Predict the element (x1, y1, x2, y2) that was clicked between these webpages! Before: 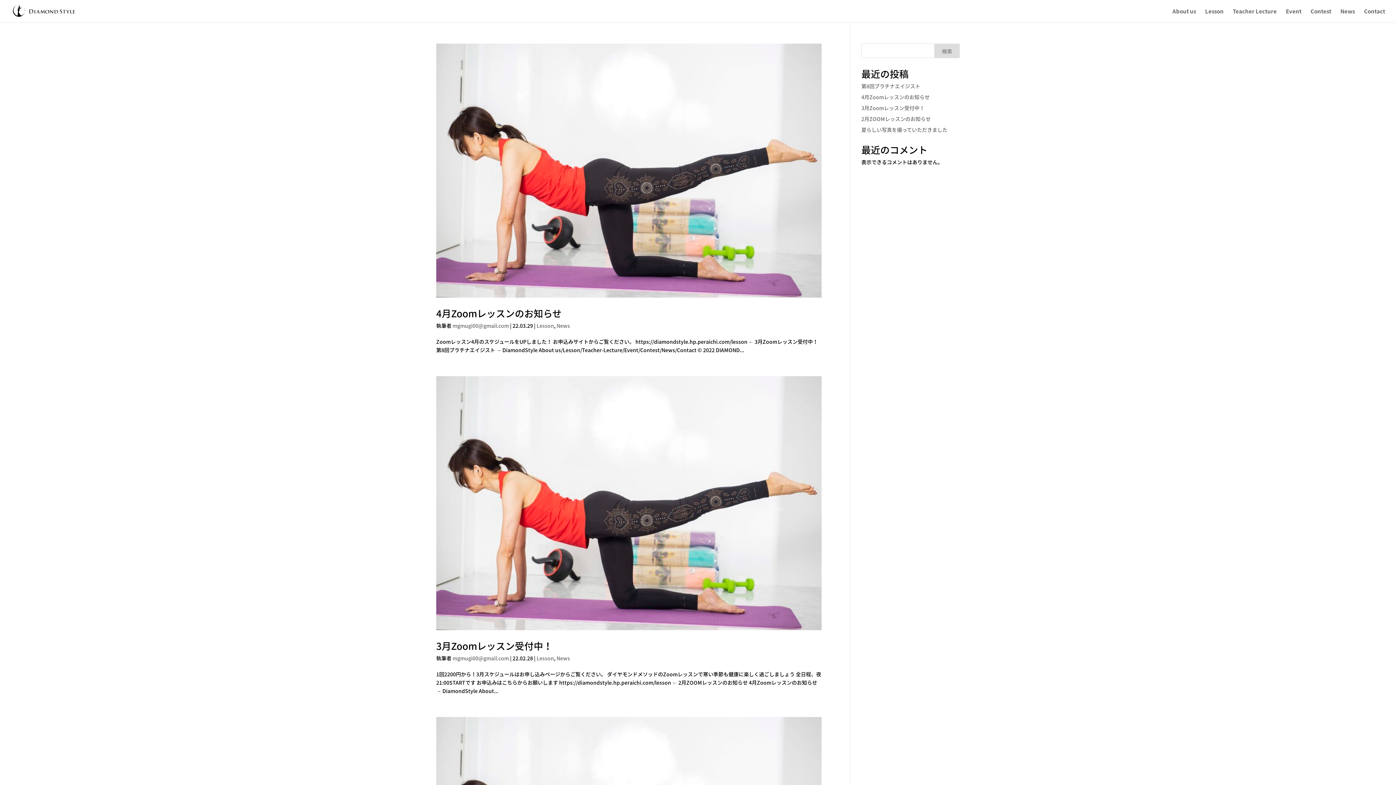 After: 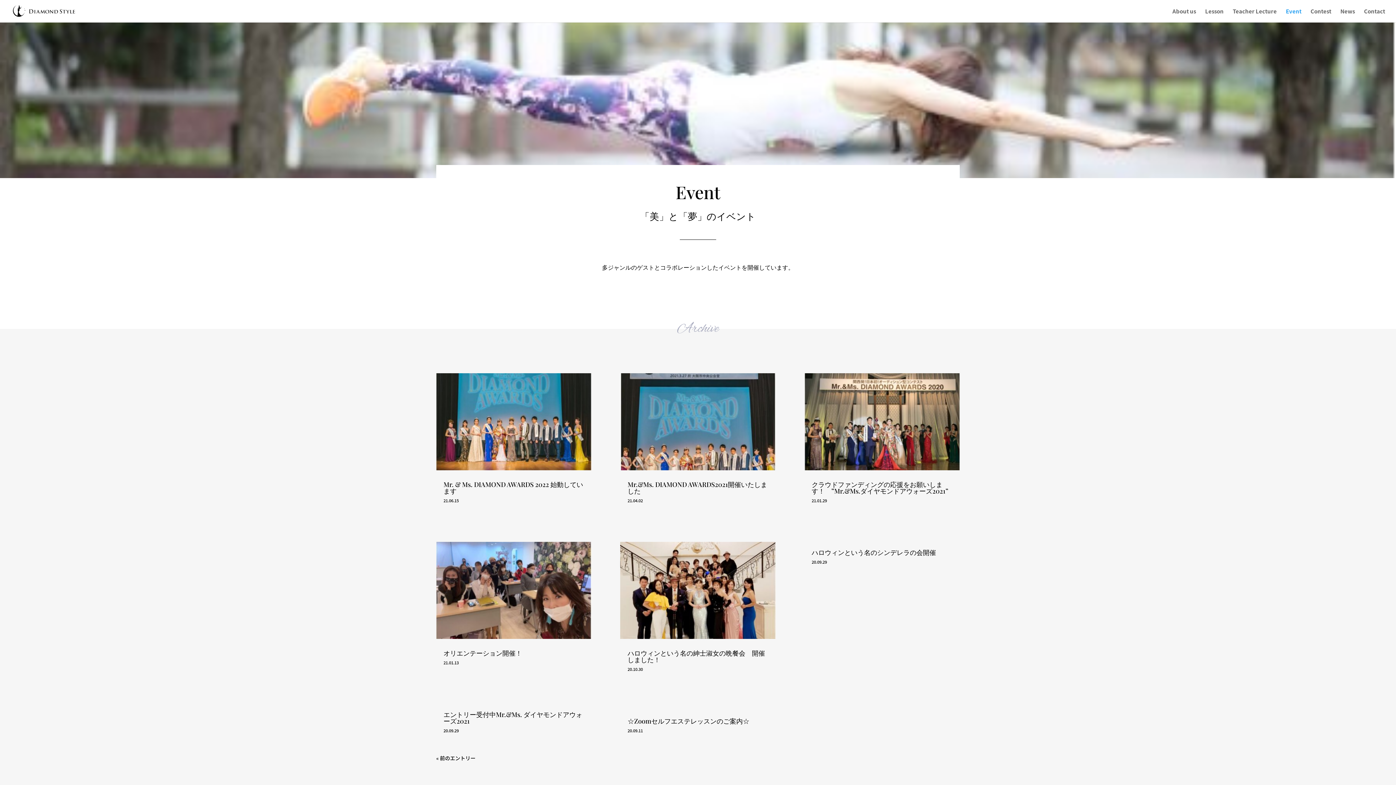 Action: label: Event bbox: (1286, 8, 1301, 22)